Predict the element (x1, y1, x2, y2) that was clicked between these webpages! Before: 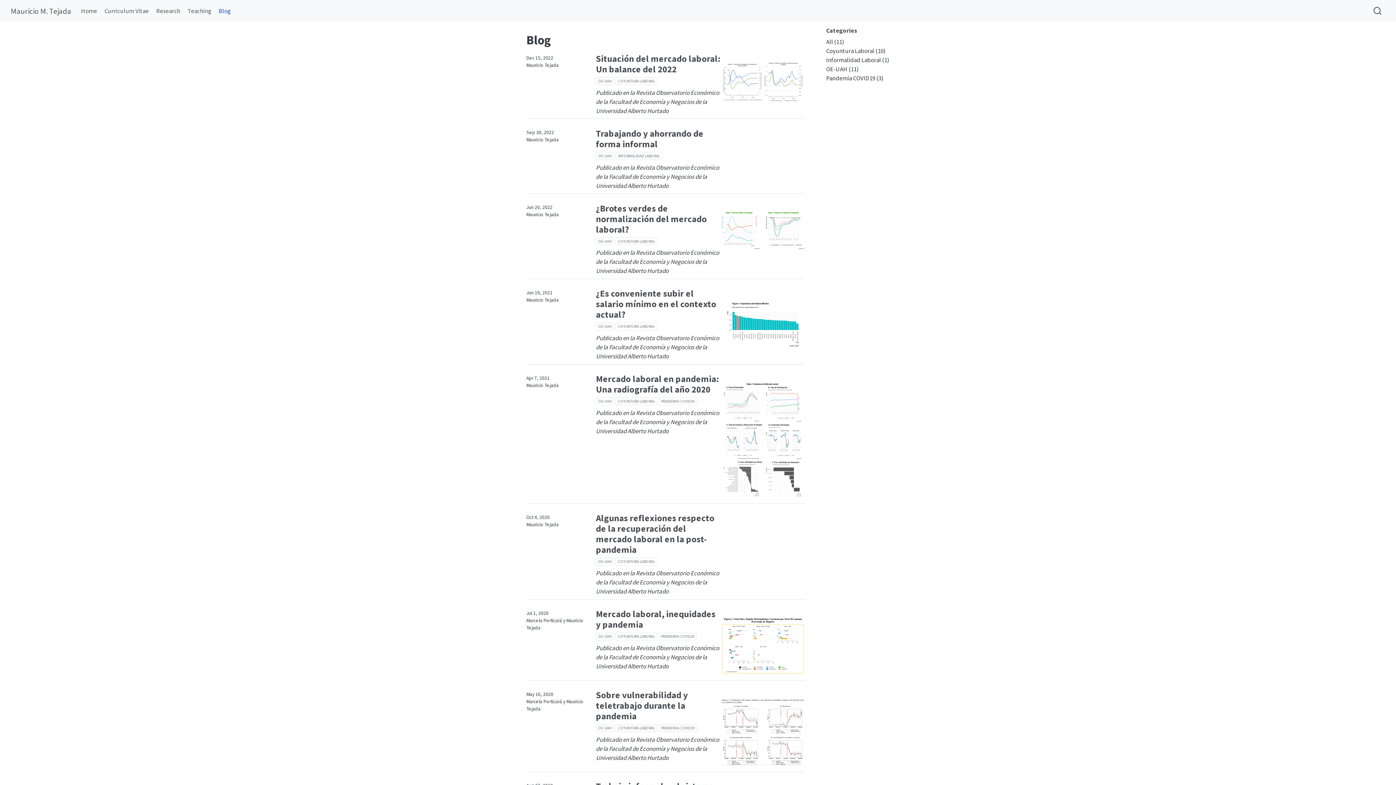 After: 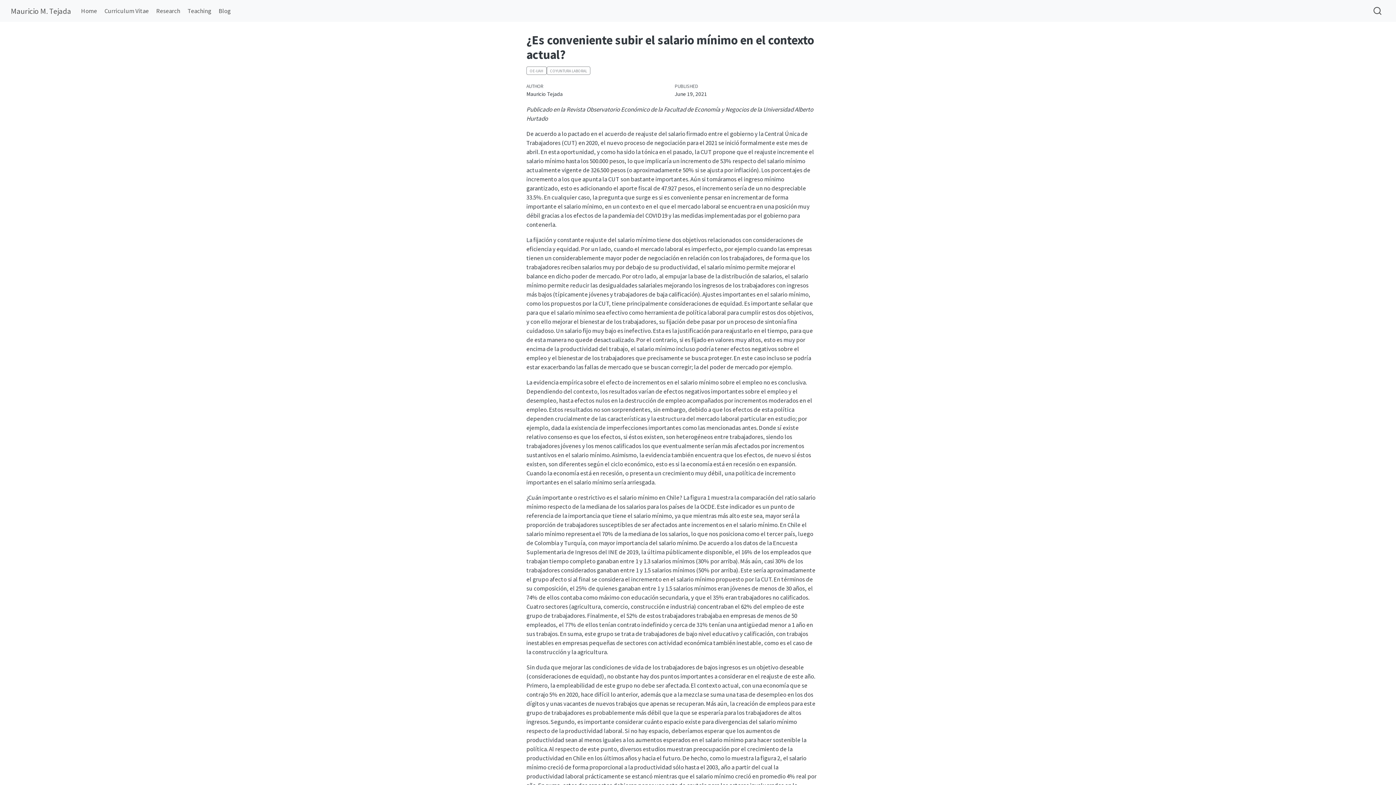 Action: bbox: (721, 294, 804, 352)